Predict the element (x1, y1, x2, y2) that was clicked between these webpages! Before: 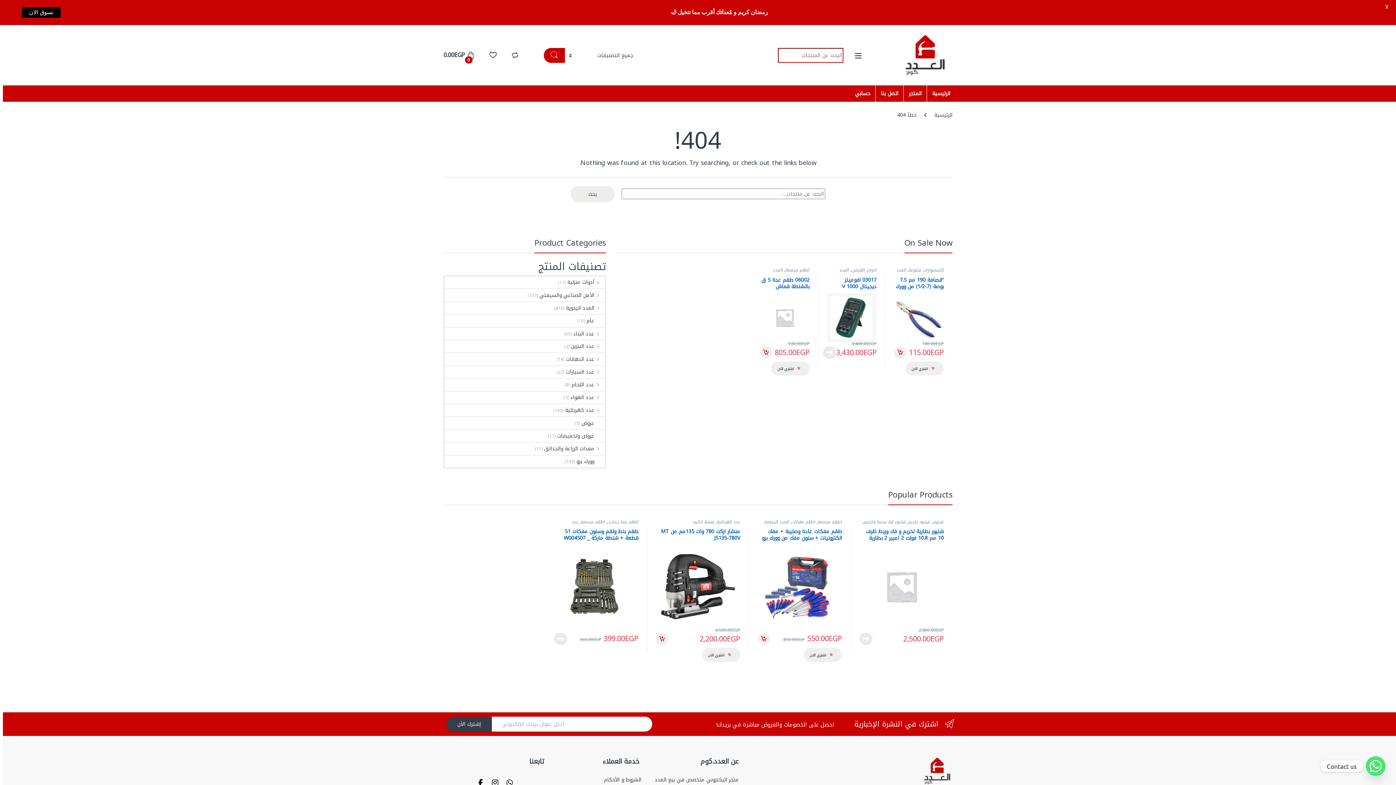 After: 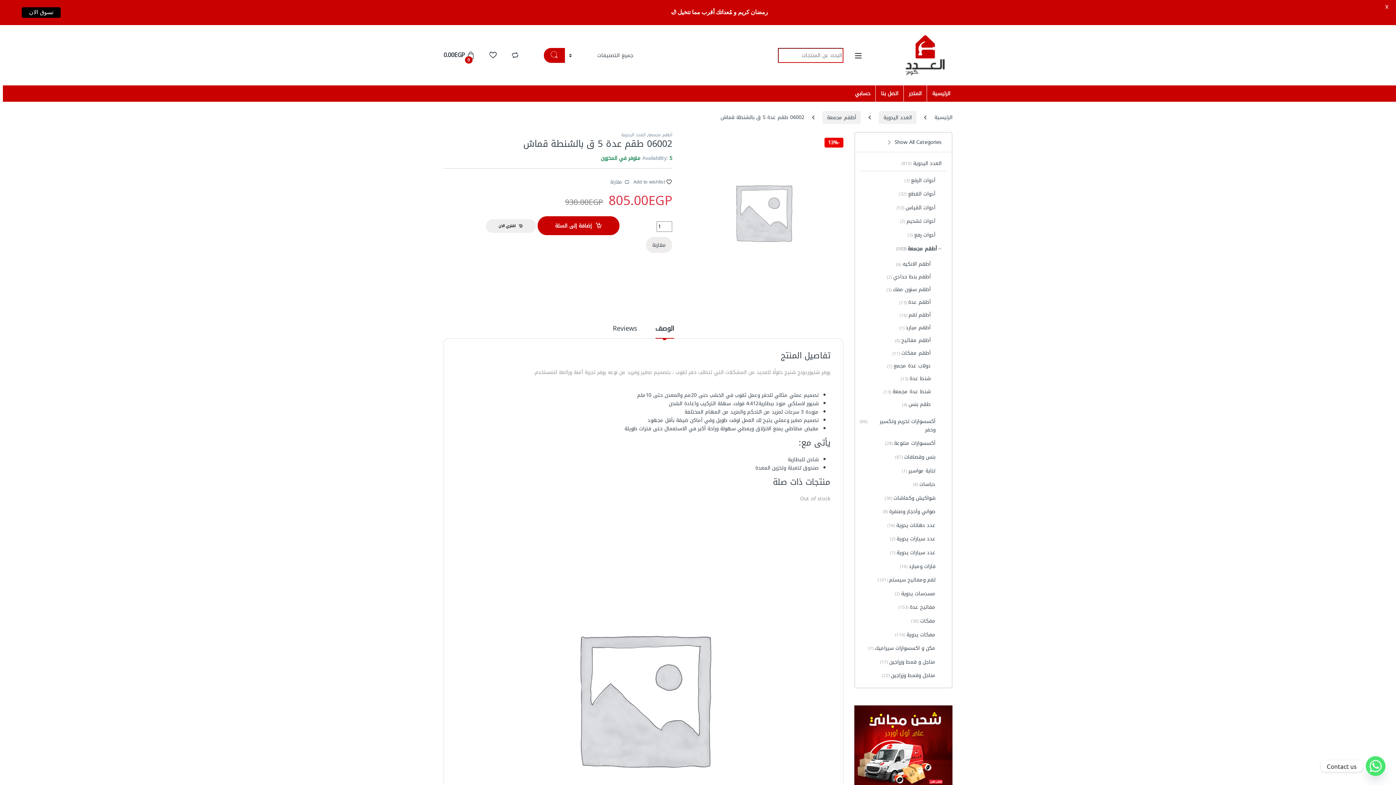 Action: label: ‏06002‏ طقم عدة 5 ق بالشنطة قماش bbox: (760, 277, 809, 342)